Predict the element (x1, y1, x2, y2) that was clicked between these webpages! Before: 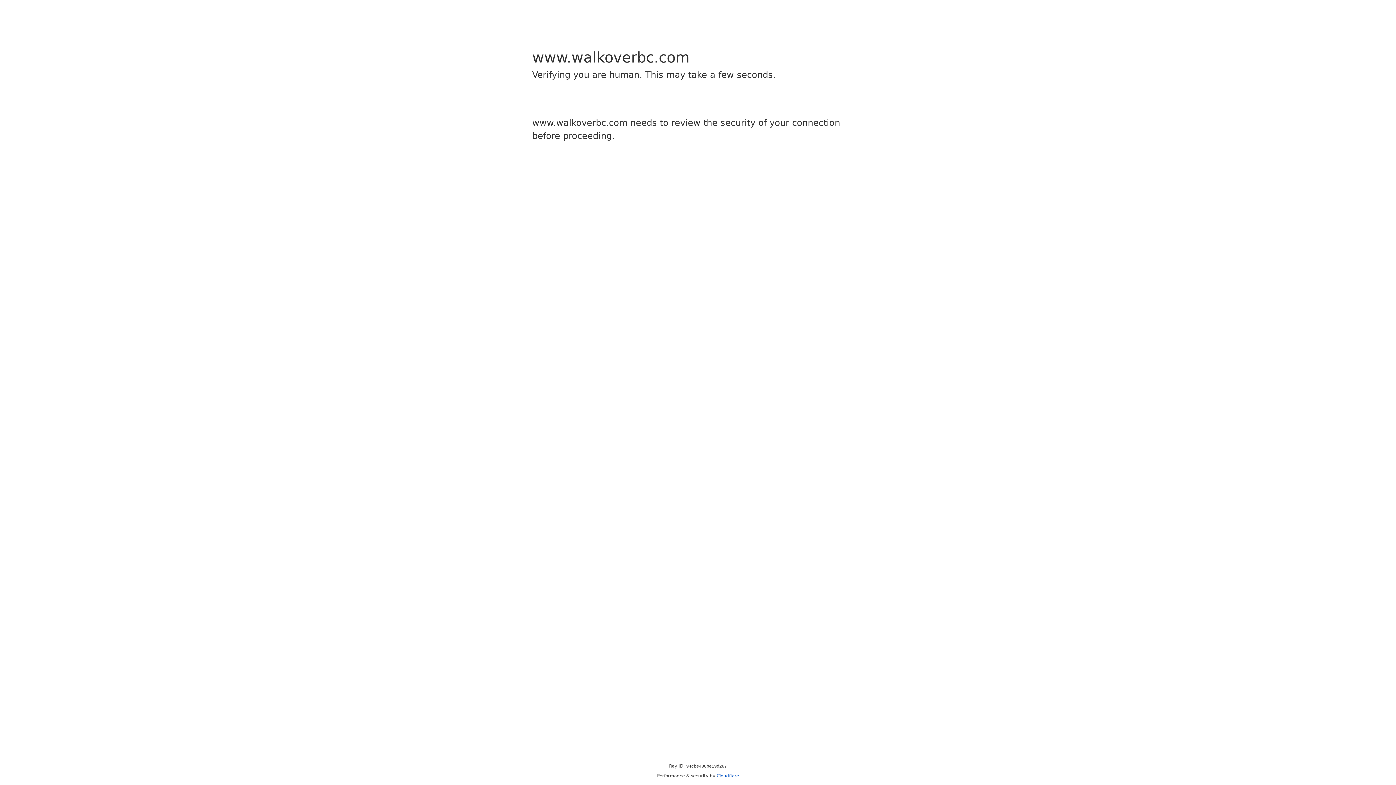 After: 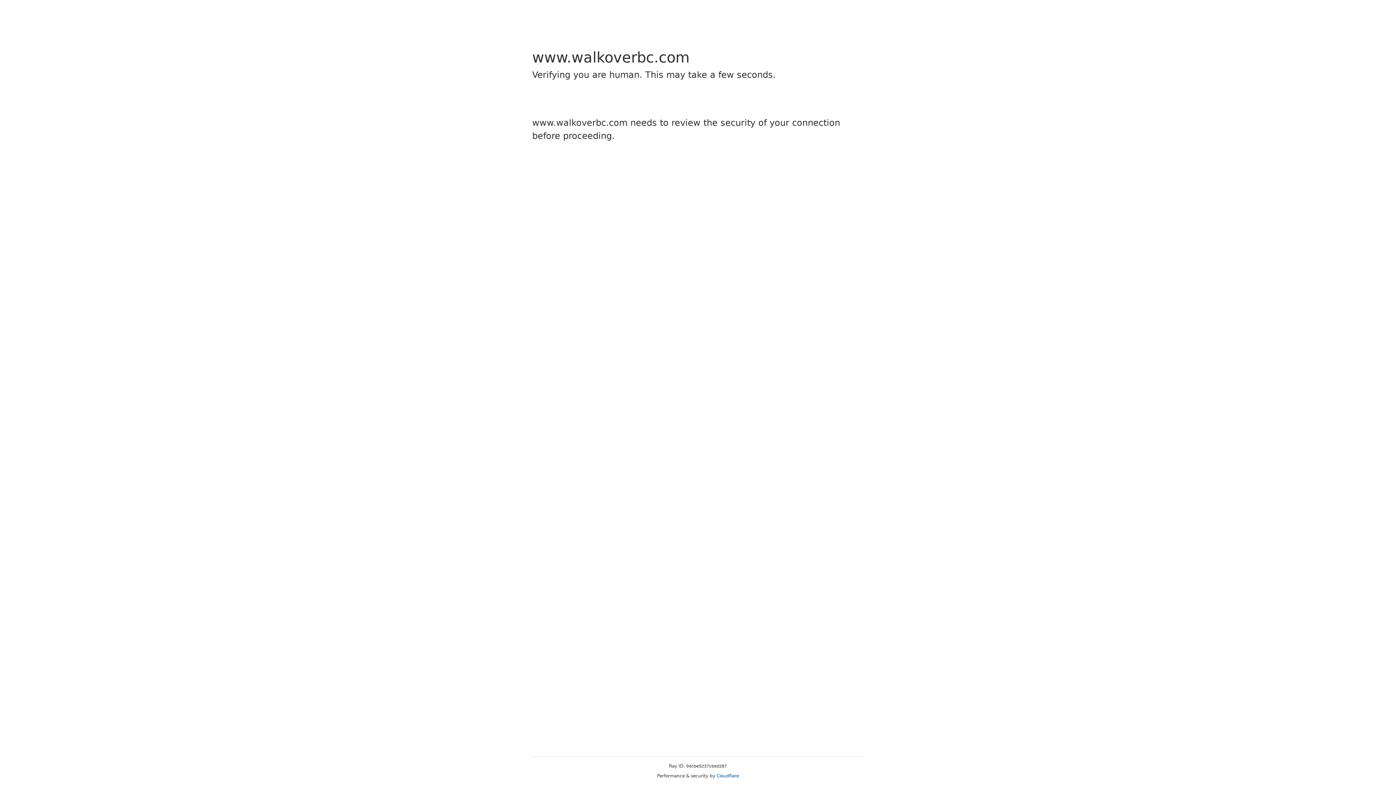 Action: label: Cloudflare bbox: (716, 773, 739, 778)